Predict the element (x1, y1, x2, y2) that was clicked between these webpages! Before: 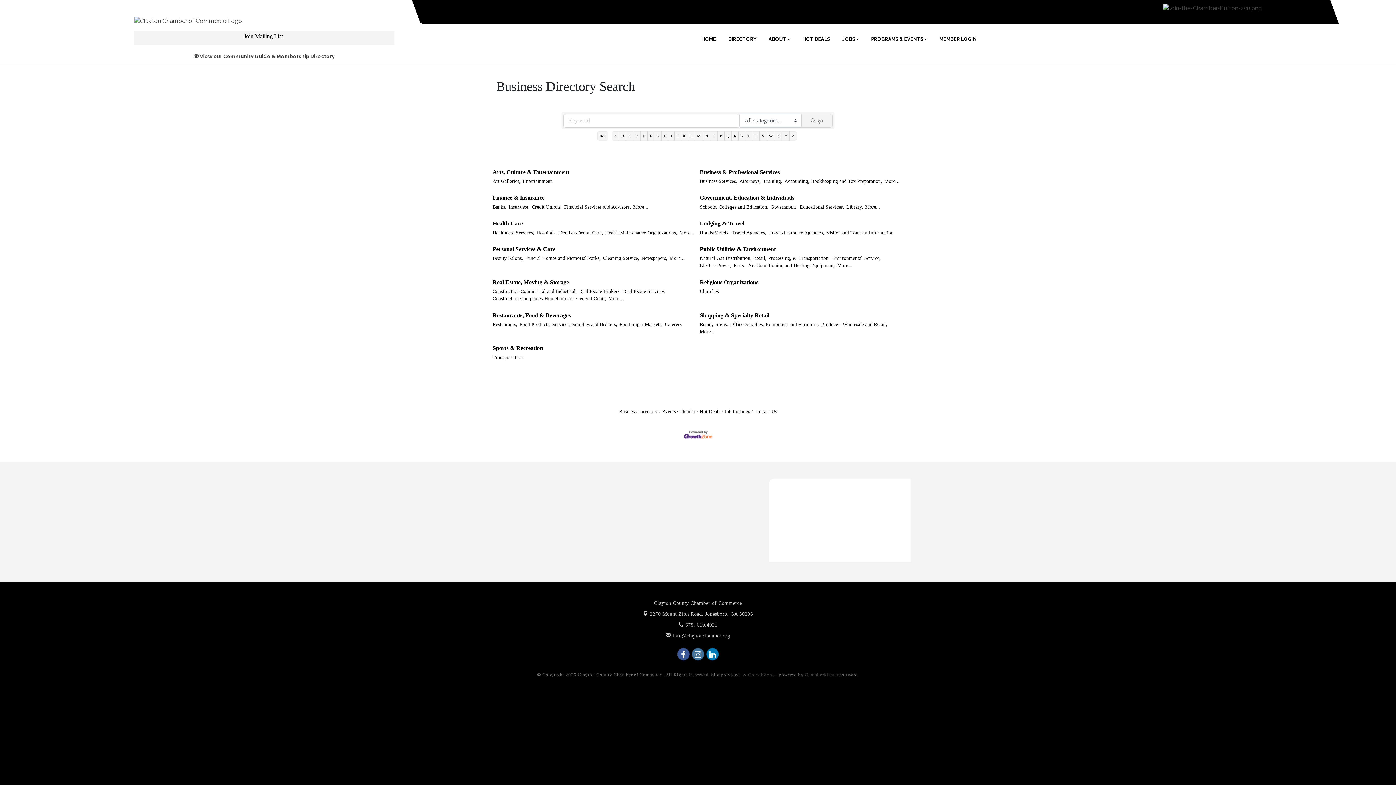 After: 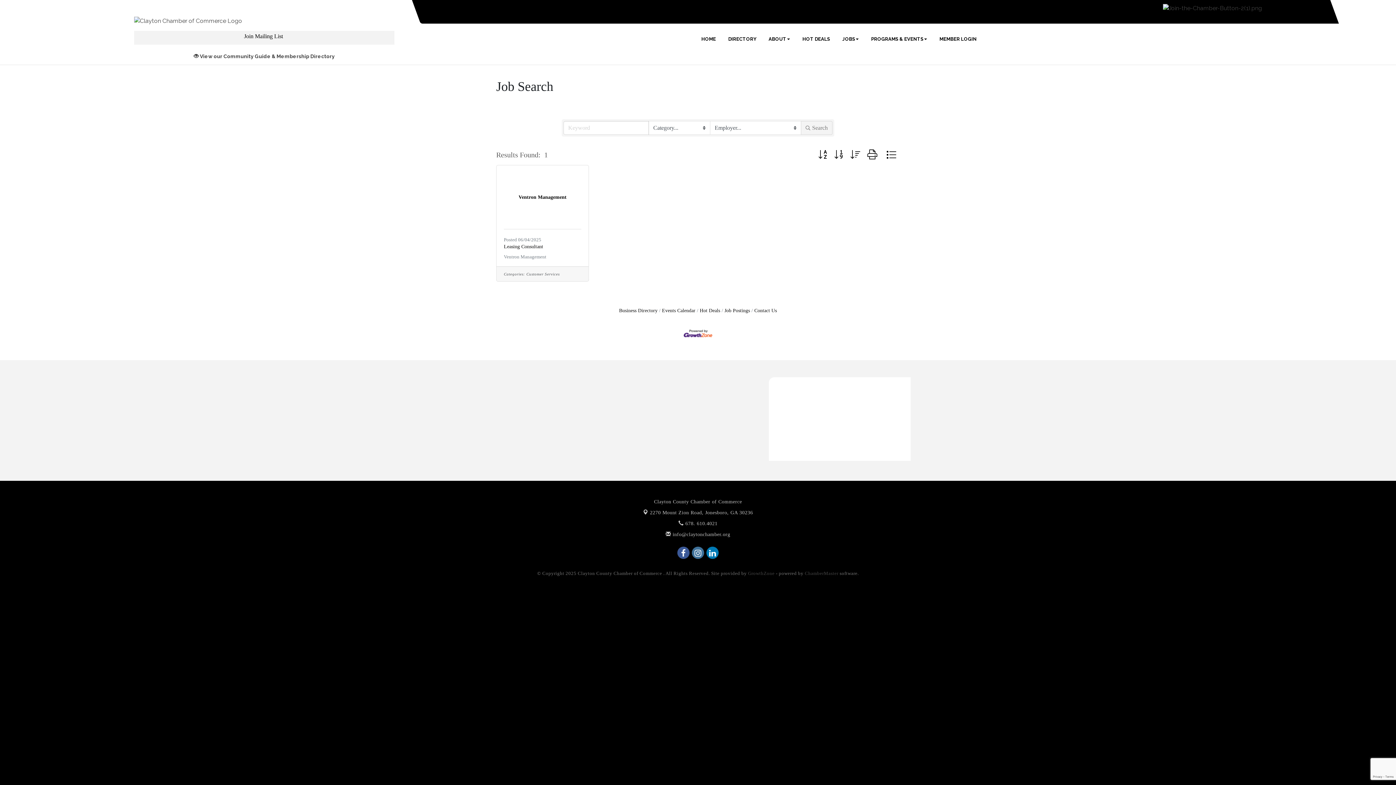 Action: label: Job Postings bbox: (721, 409, 750, 414)